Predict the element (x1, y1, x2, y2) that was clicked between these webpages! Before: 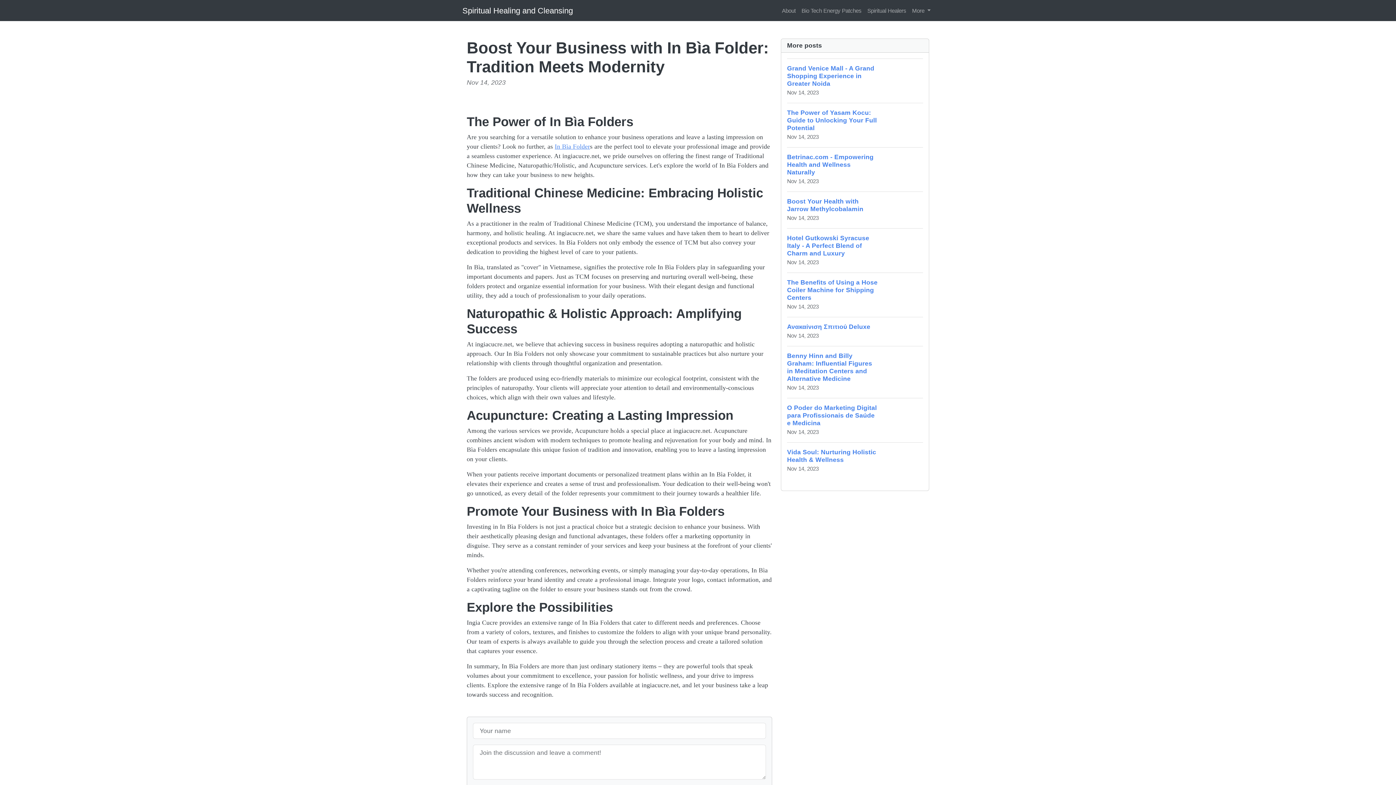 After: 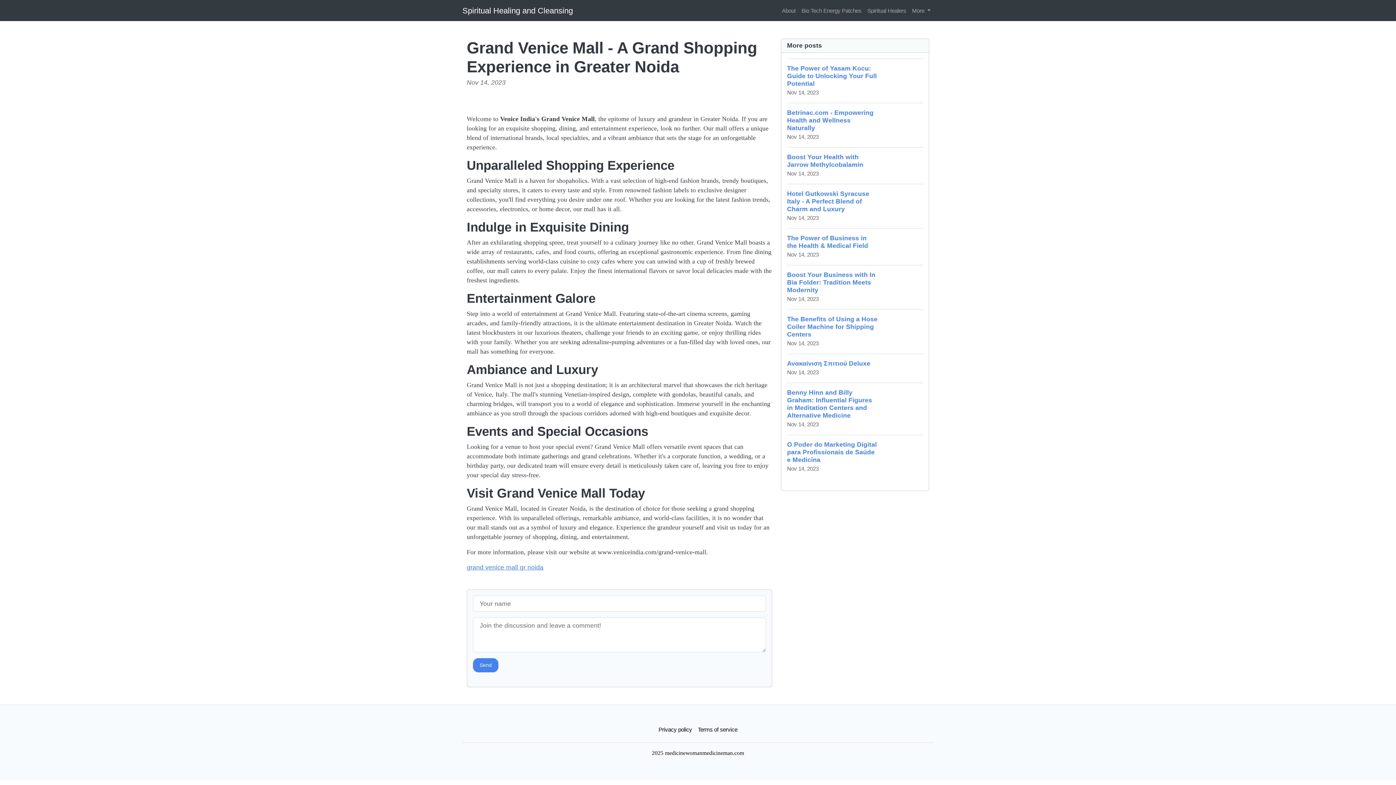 Action: label: Grand Venice Mall - A Grand Shopping Experience in Greater Noida
Nov 14, 2023 bbox: (787, 58, 923, 103)